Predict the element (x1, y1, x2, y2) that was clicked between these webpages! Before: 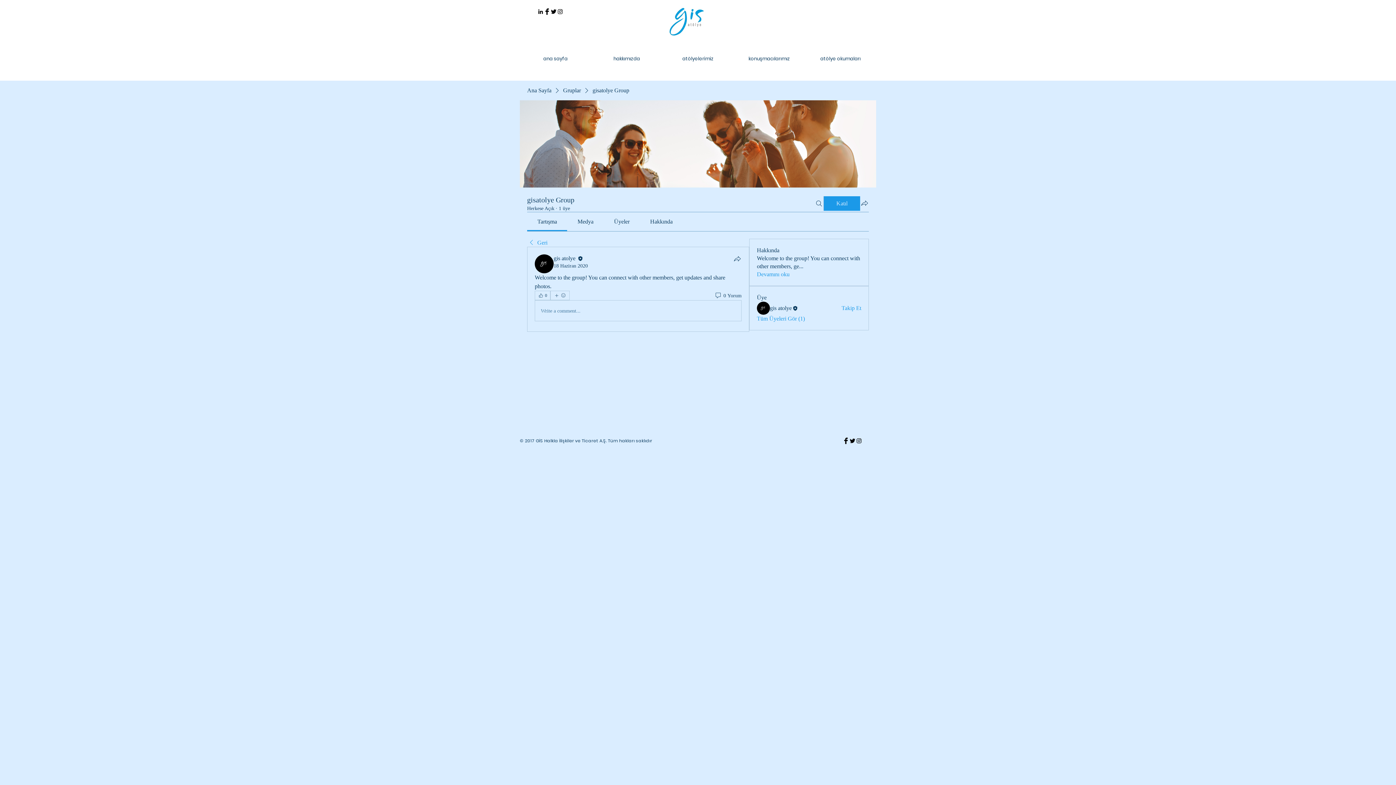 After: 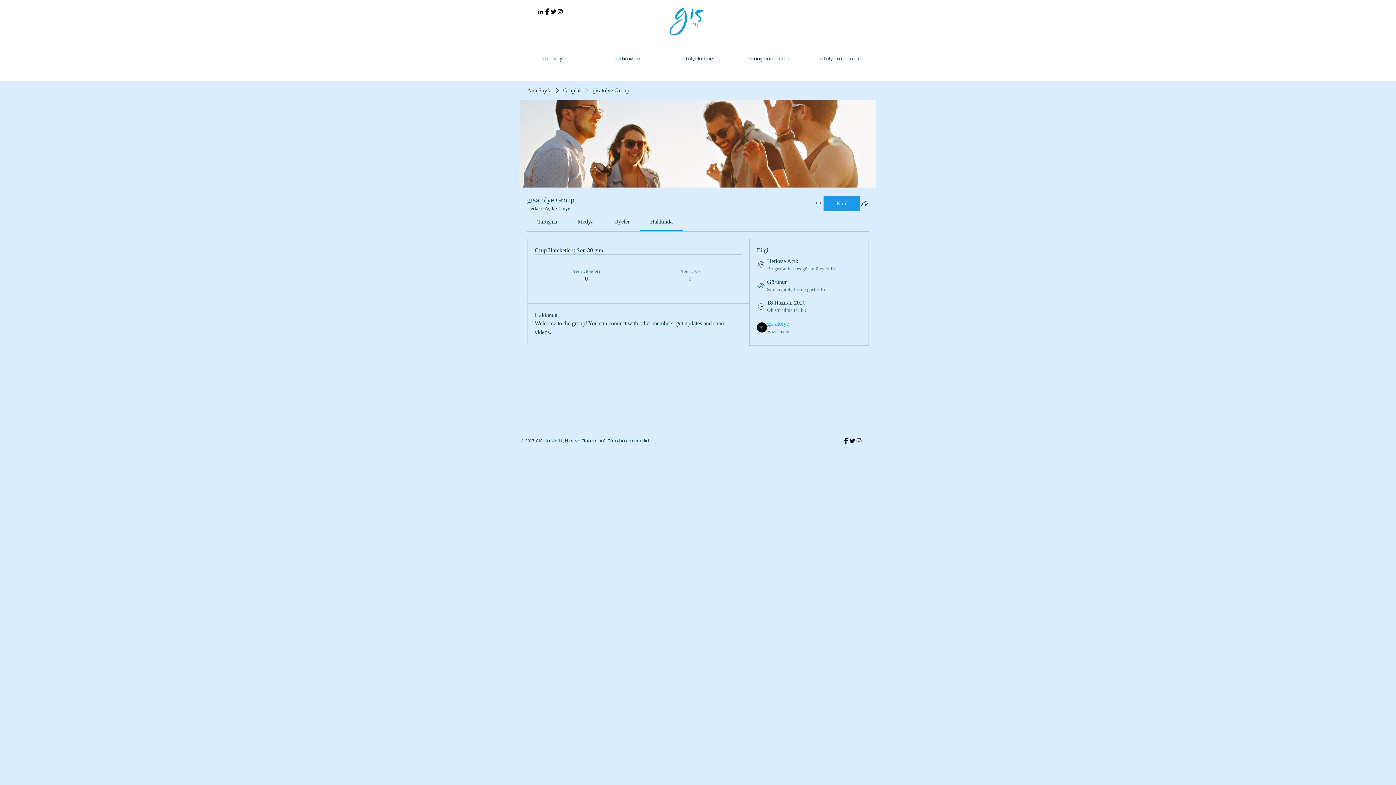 Action: bbox: (757, 270, 789, 278) label: Devamını oku